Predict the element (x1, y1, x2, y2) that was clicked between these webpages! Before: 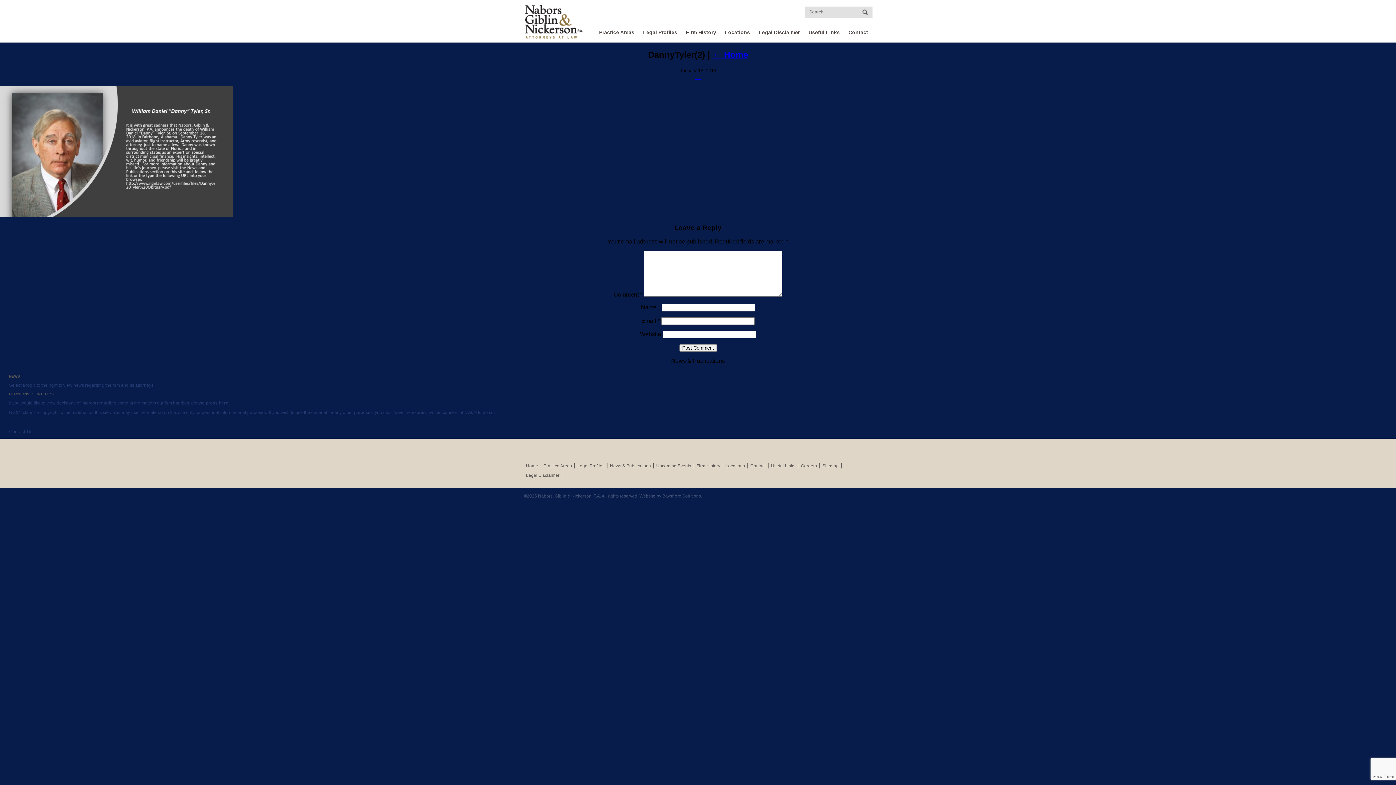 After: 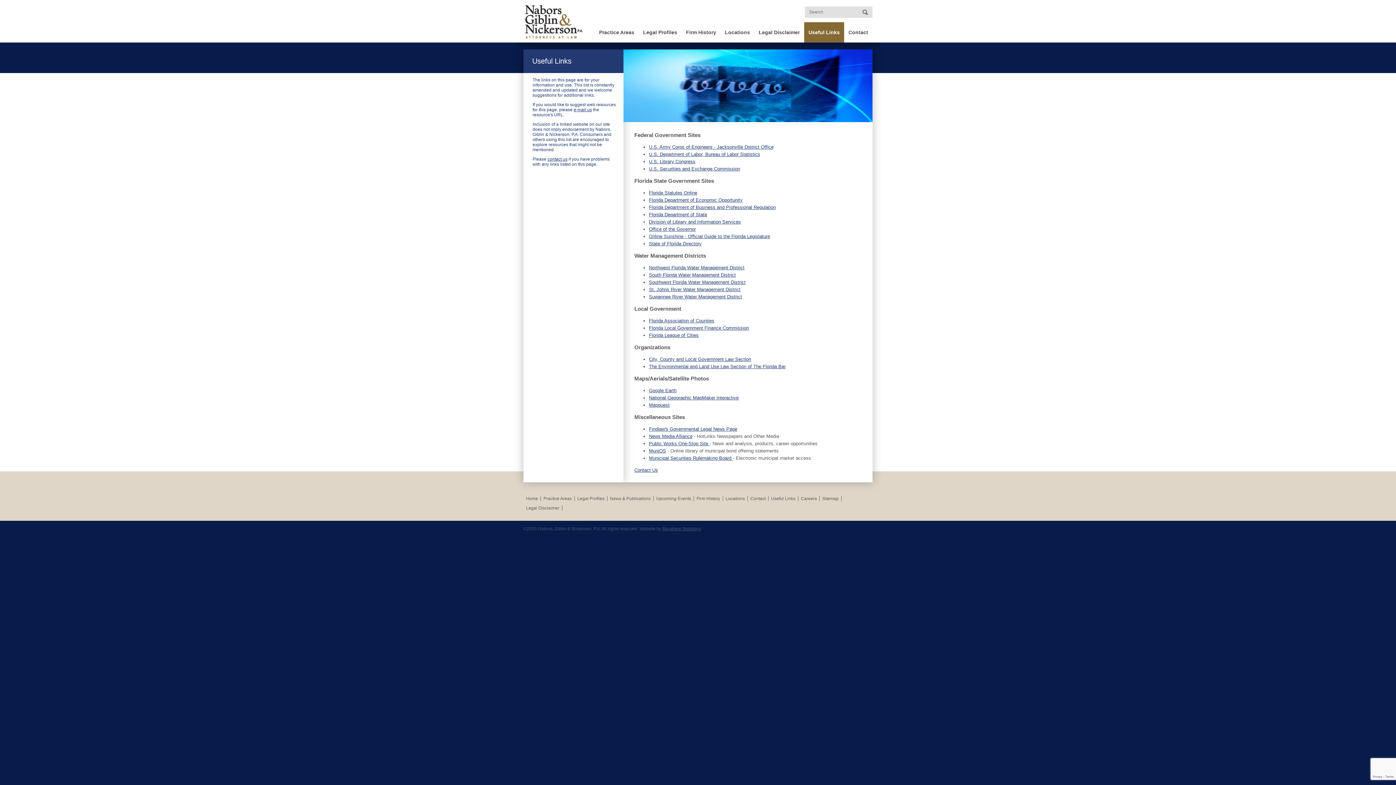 Action: label: Useful Links bbox: (804, 22, 844, 42)